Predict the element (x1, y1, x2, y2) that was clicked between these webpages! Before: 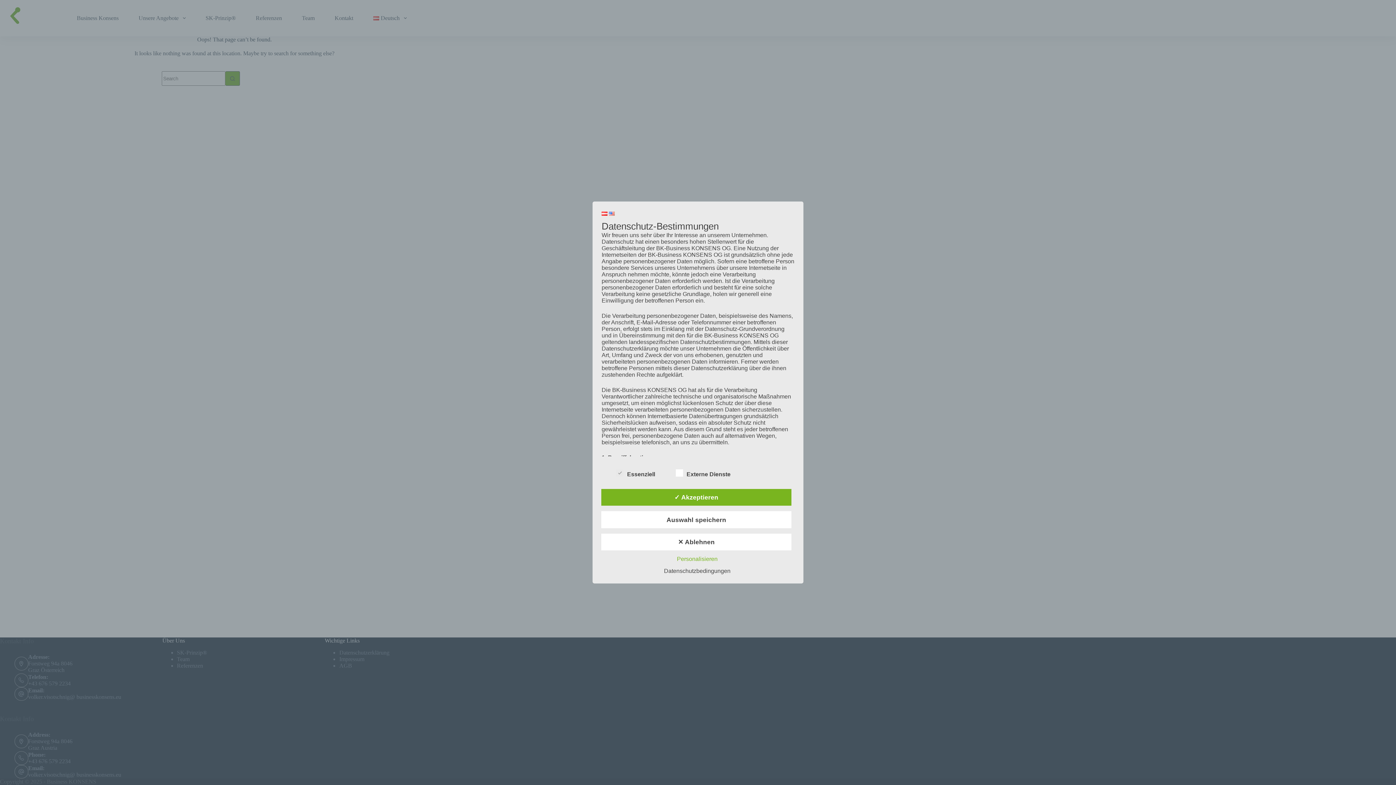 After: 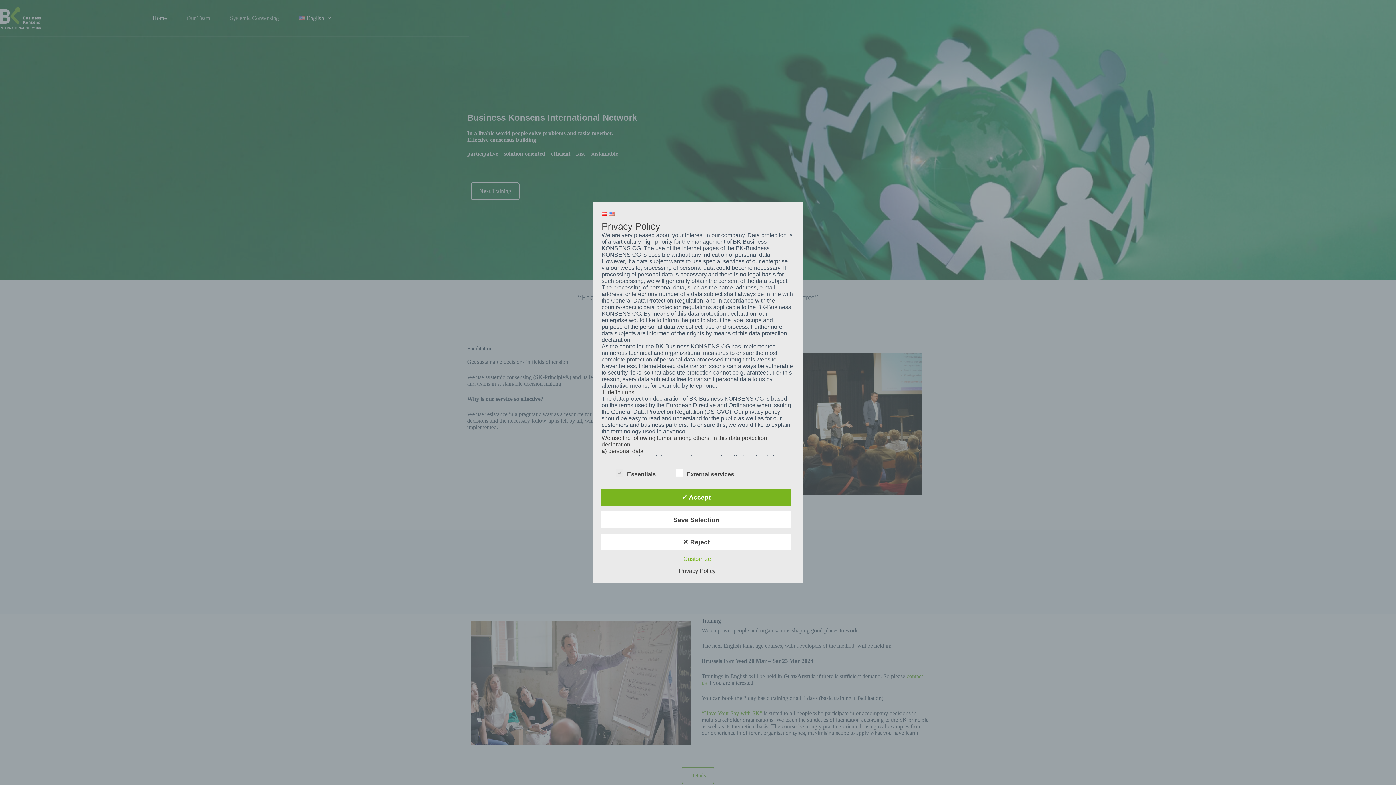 Action: bbox: (609, 210, 614, 216)